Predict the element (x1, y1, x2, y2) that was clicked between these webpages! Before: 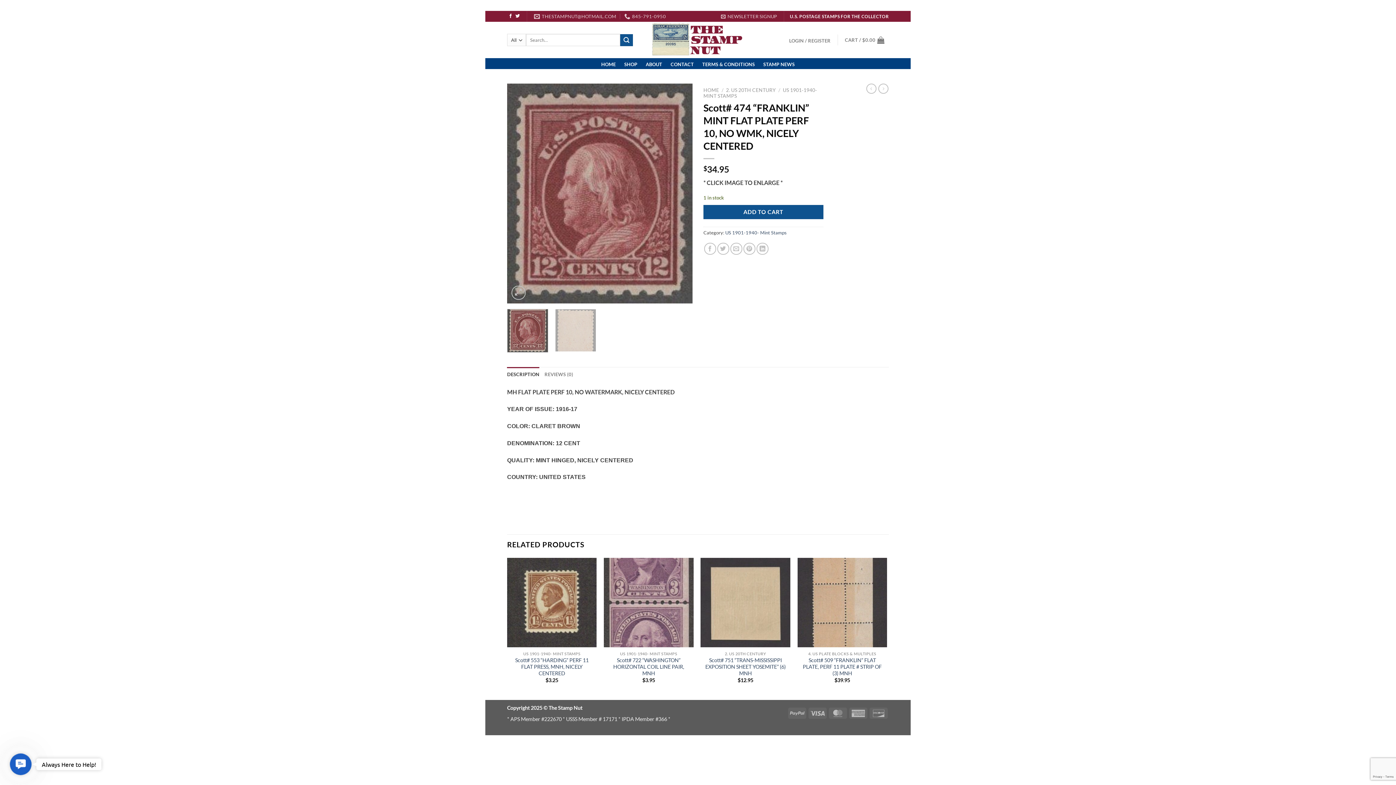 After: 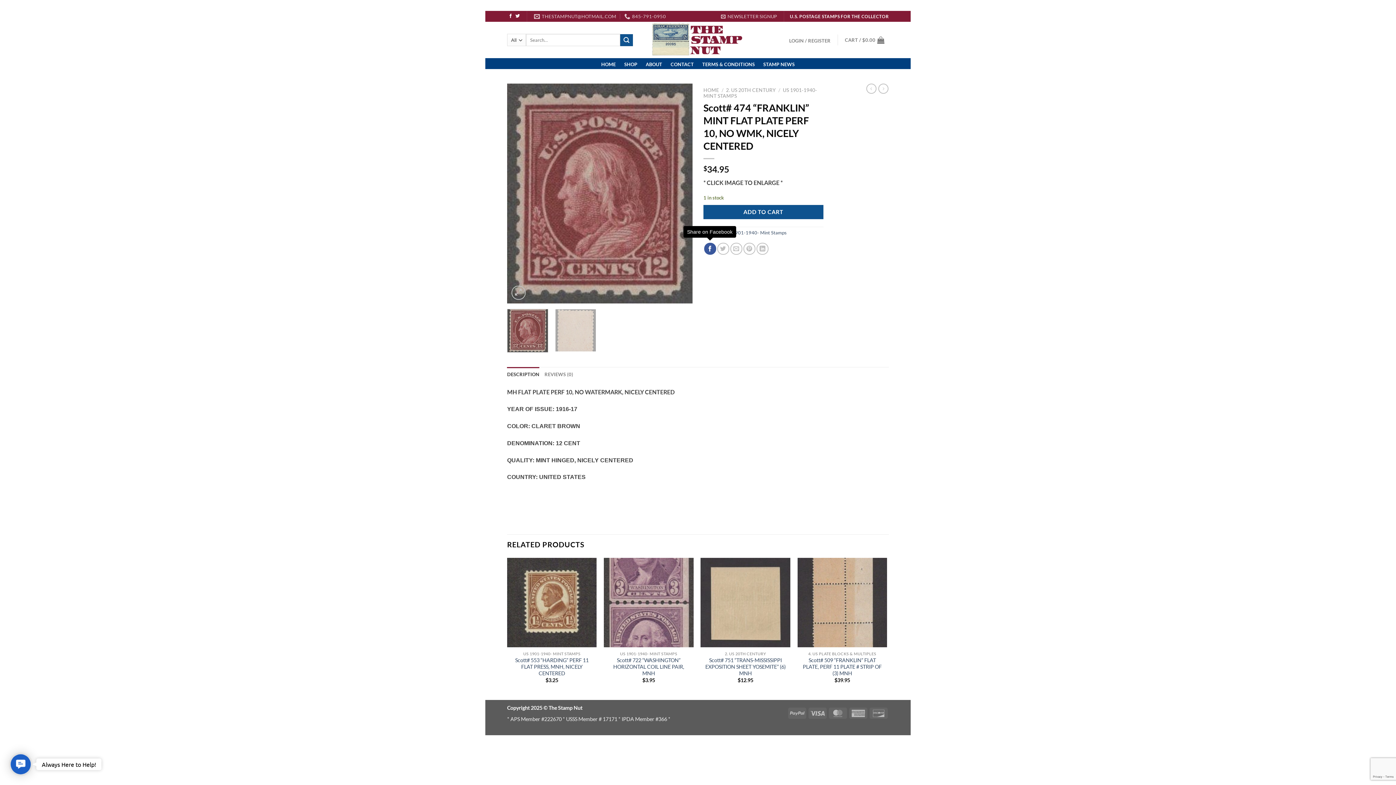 Action: bbox: (704, 242, 716, 254) label: Share on Facebook